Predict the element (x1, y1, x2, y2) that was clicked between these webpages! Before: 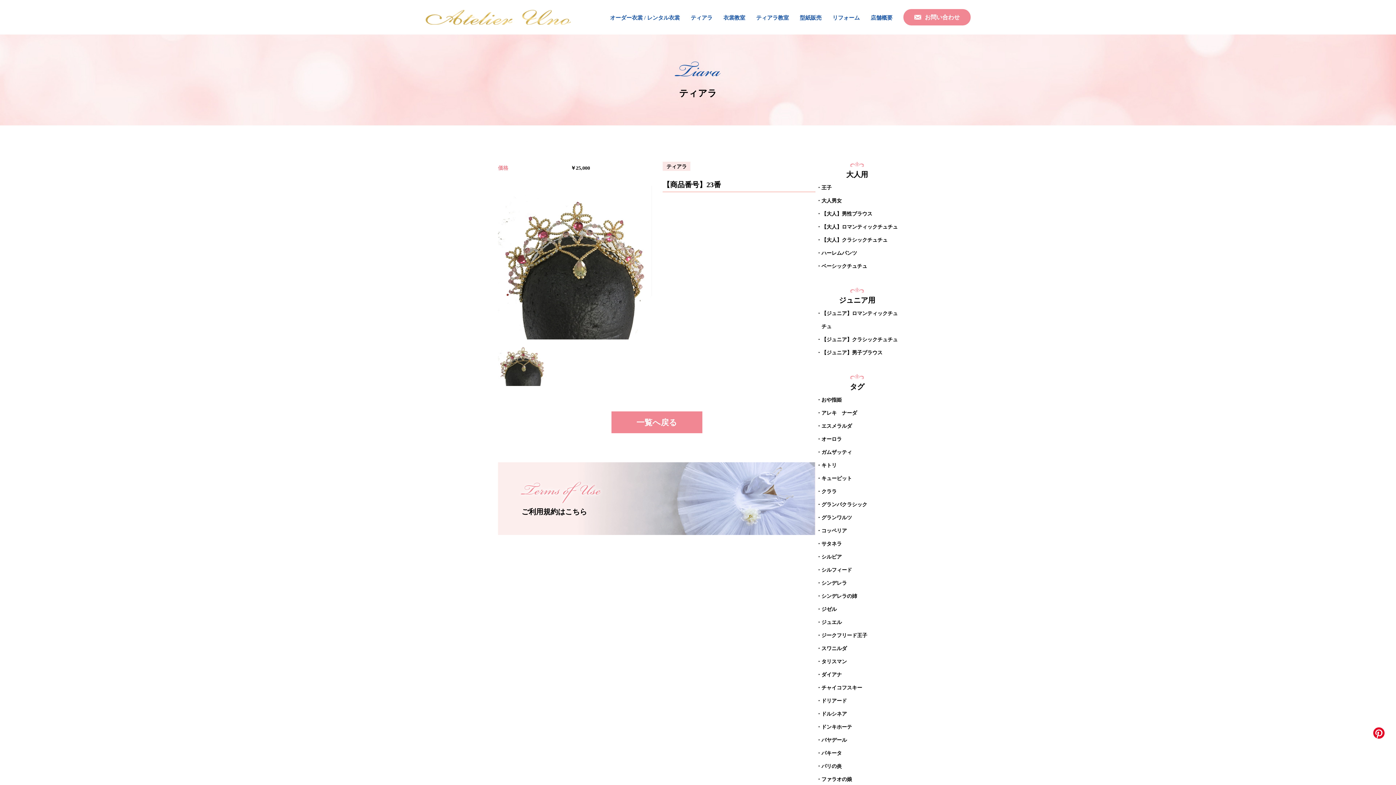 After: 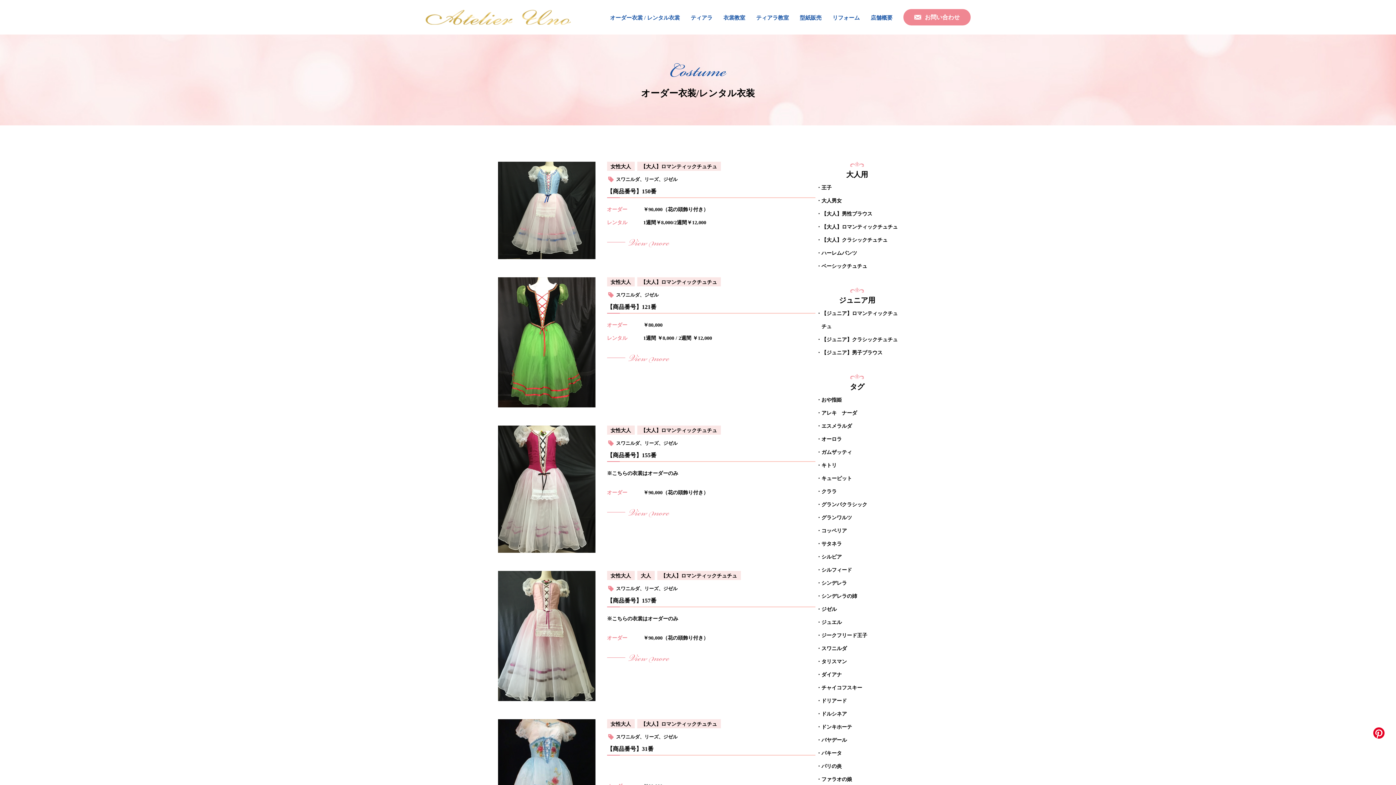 Action: bbox: (816, 603, 898, 616) label: ジゼル (9個の項目)